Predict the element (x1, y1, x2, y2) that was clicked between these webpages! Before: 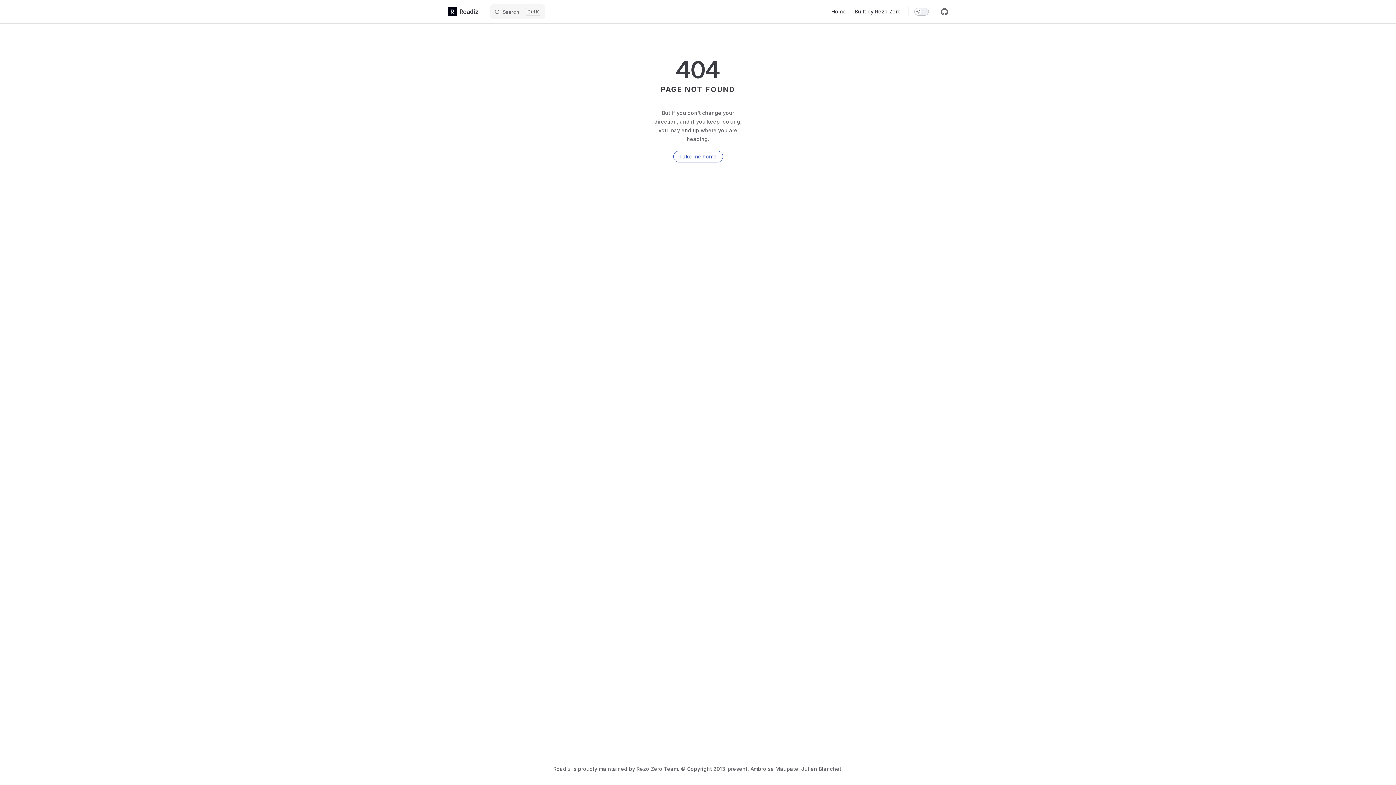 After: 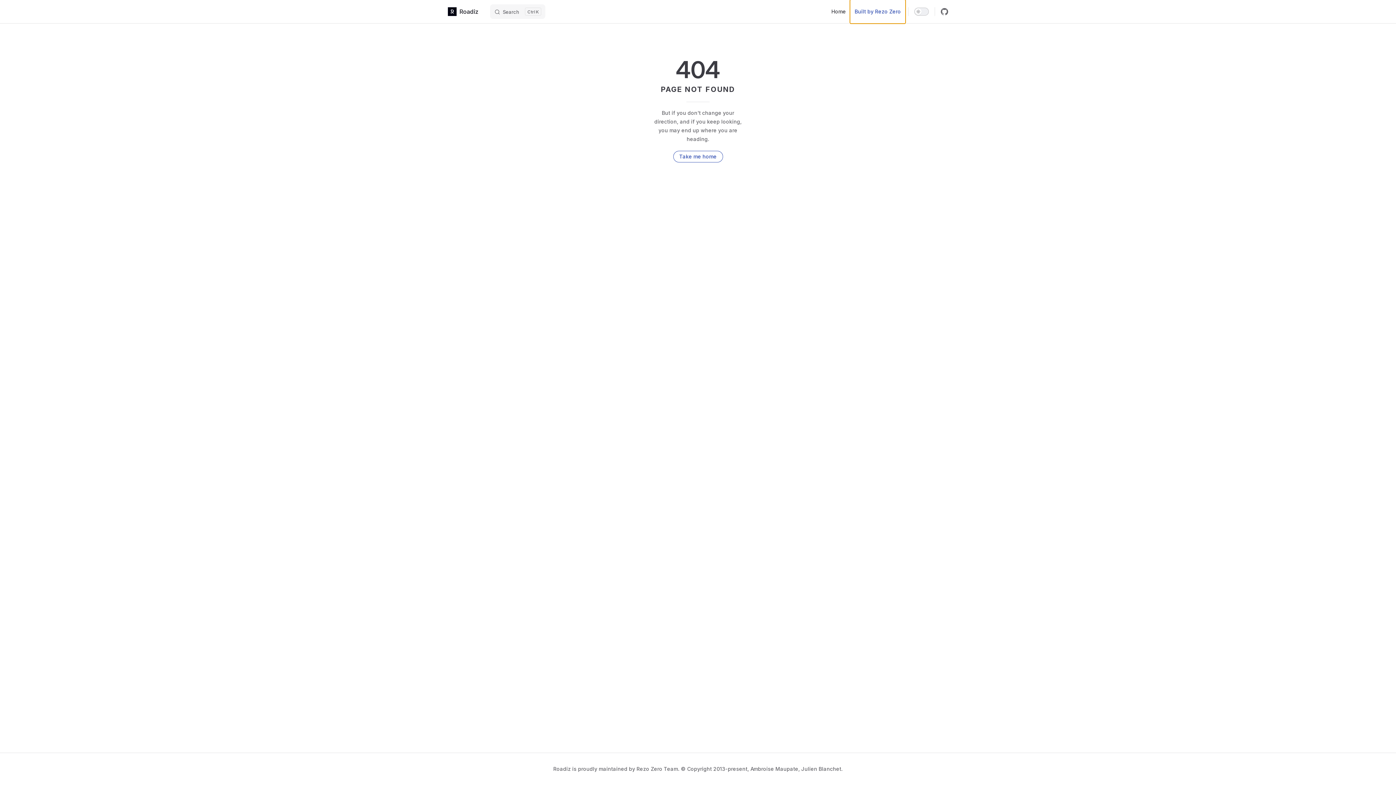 Action: label: Built by Rezo Zero bbox: (850, 0, 905, 23)